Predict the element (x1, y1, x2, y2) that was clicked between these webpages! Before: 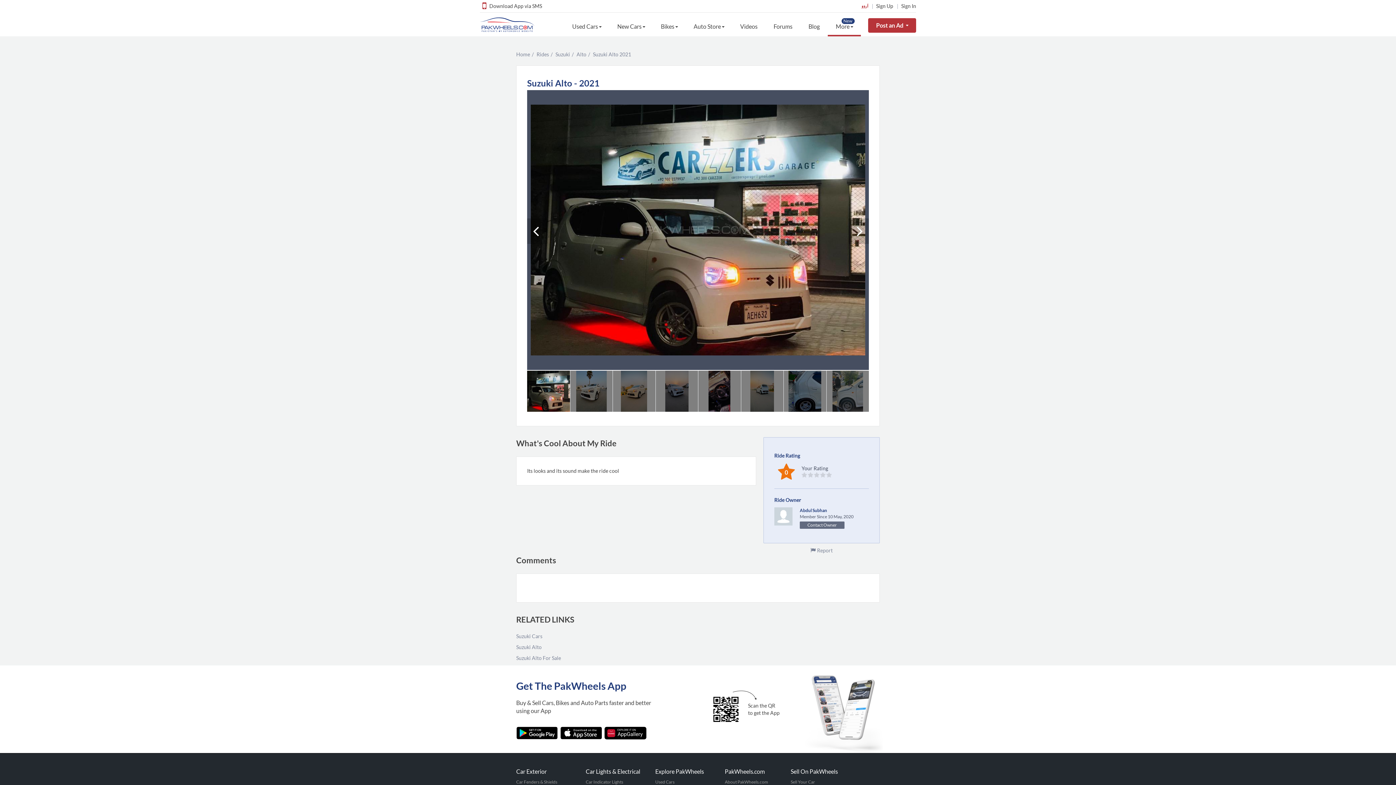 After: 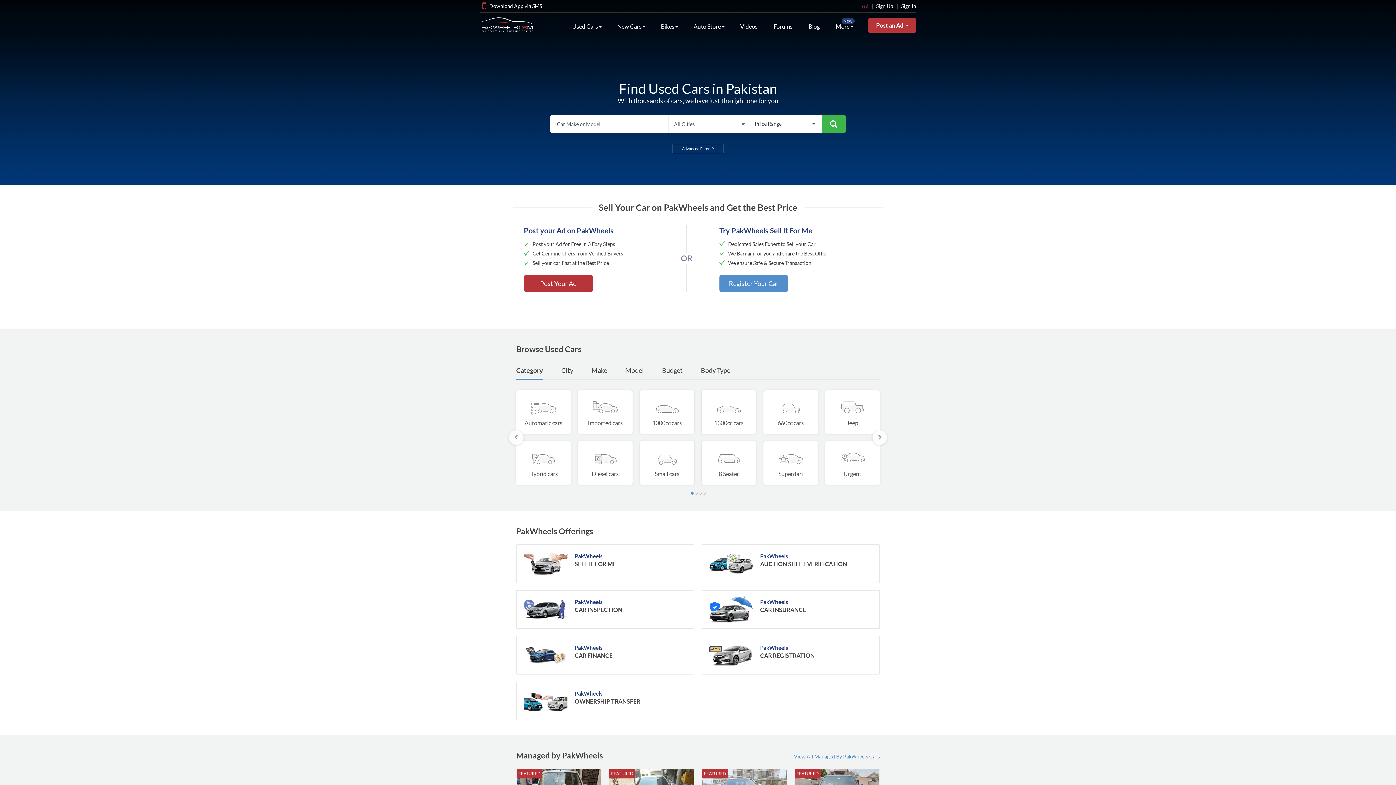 Action: bbox: (480, 17, 534, 32)